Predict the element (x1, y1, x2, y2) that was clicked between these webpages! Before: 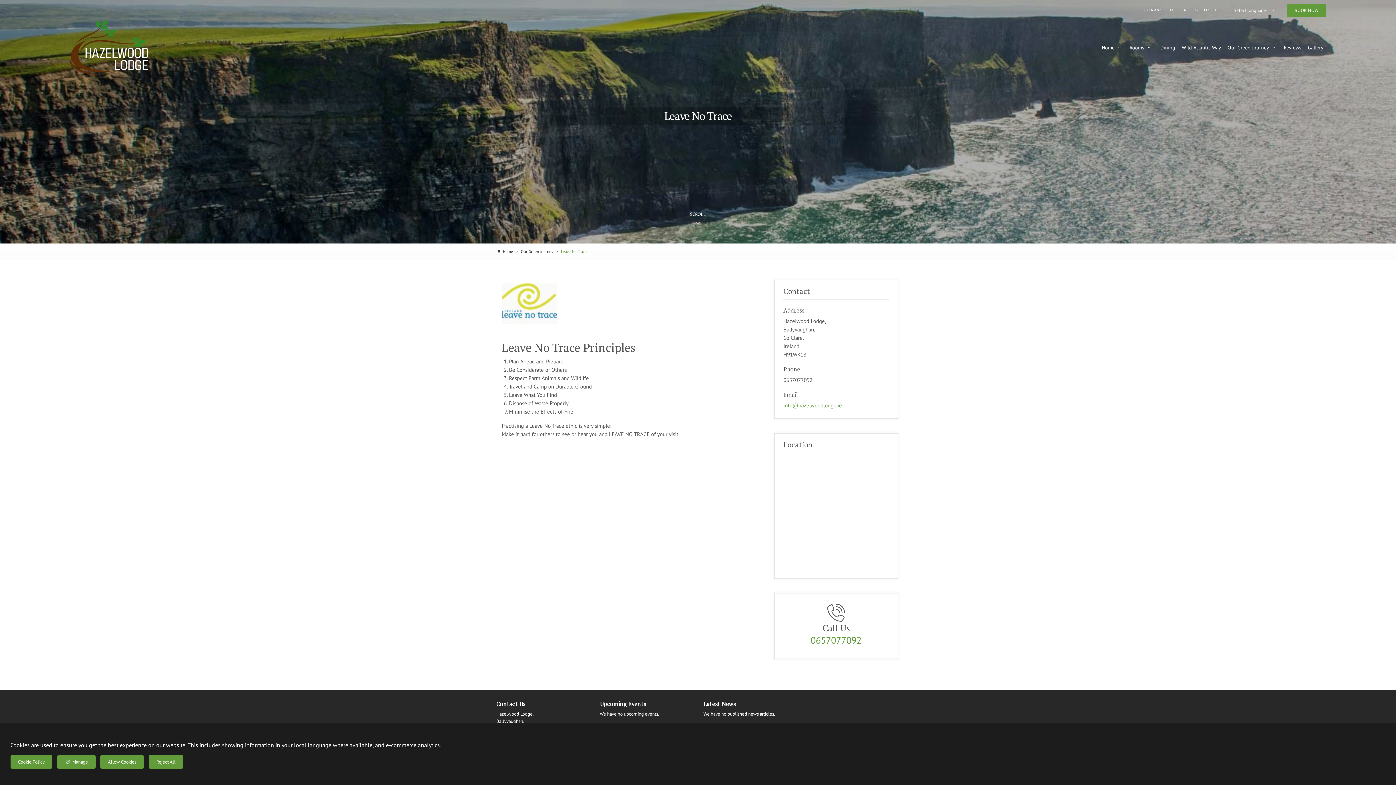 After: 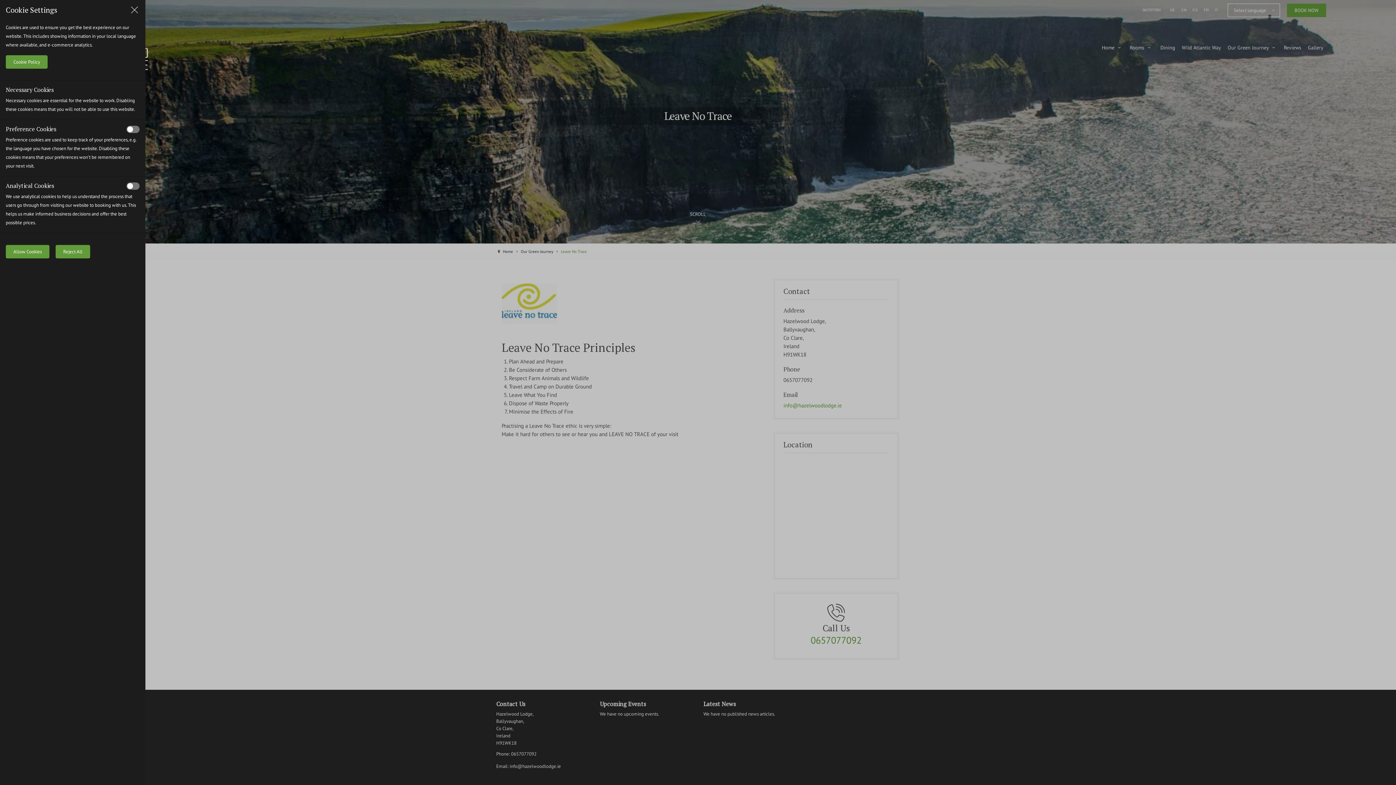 Action: label:  Manage bbox: (57, 755, 95, 769)